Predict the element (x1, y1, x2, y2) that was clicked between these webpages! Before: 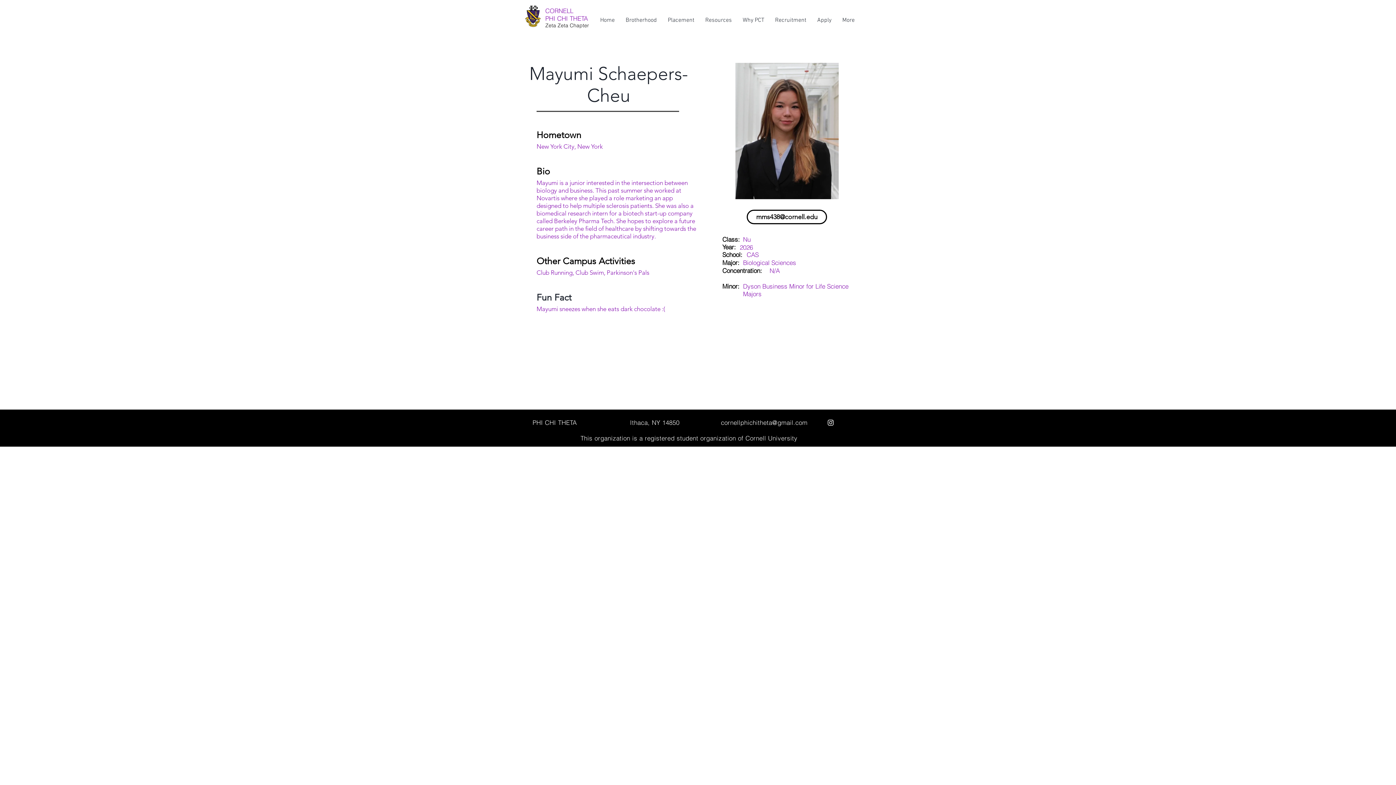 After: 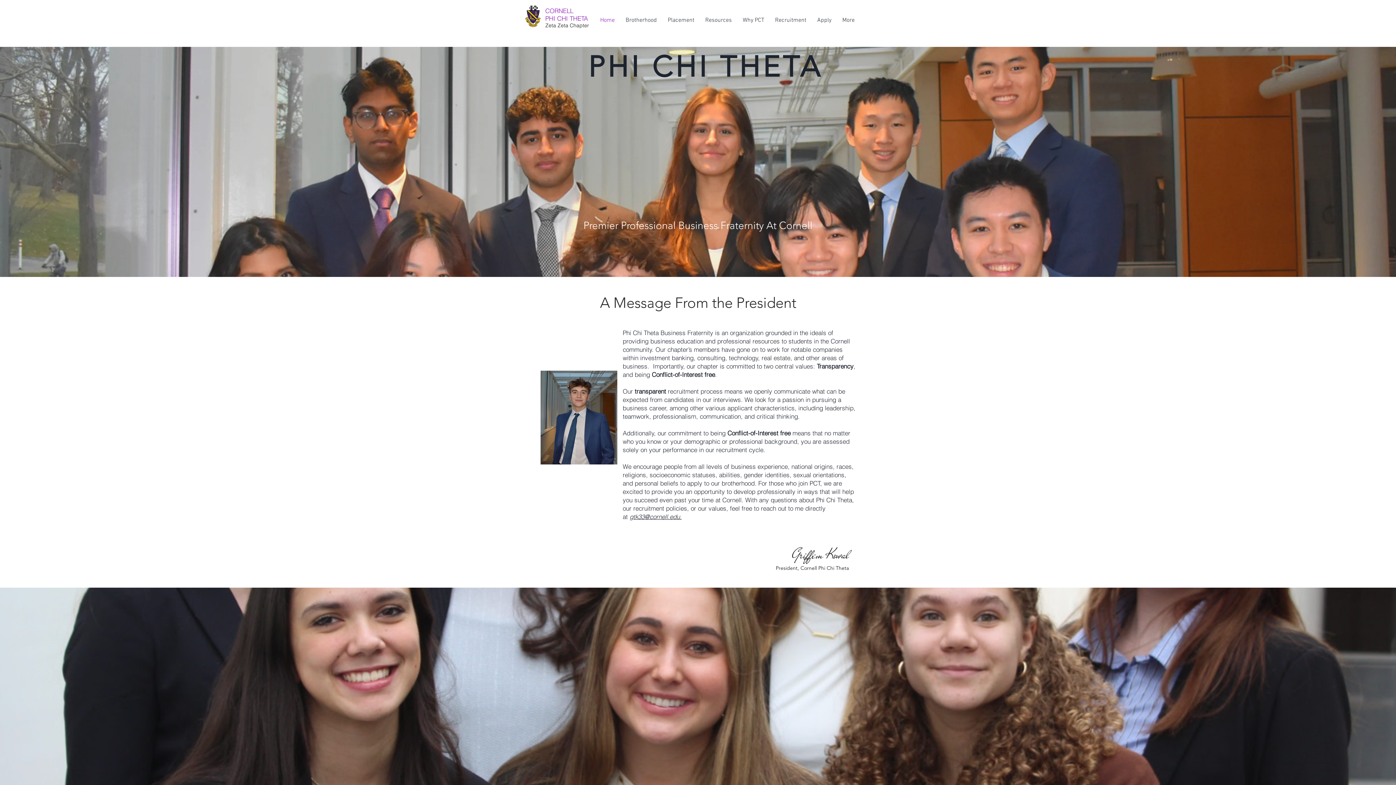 Action: label: PHI CHI THETA bbox: (545, 14, 588, 22)